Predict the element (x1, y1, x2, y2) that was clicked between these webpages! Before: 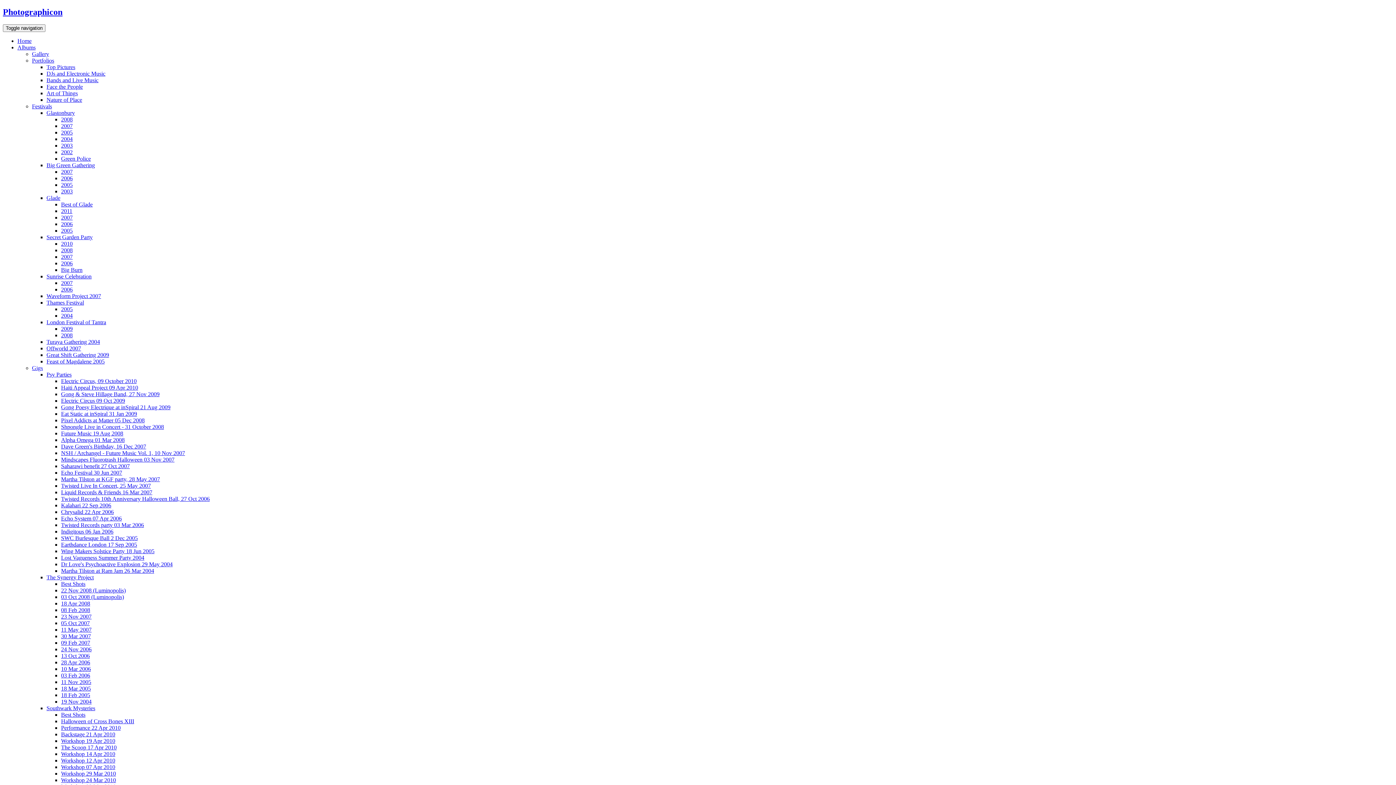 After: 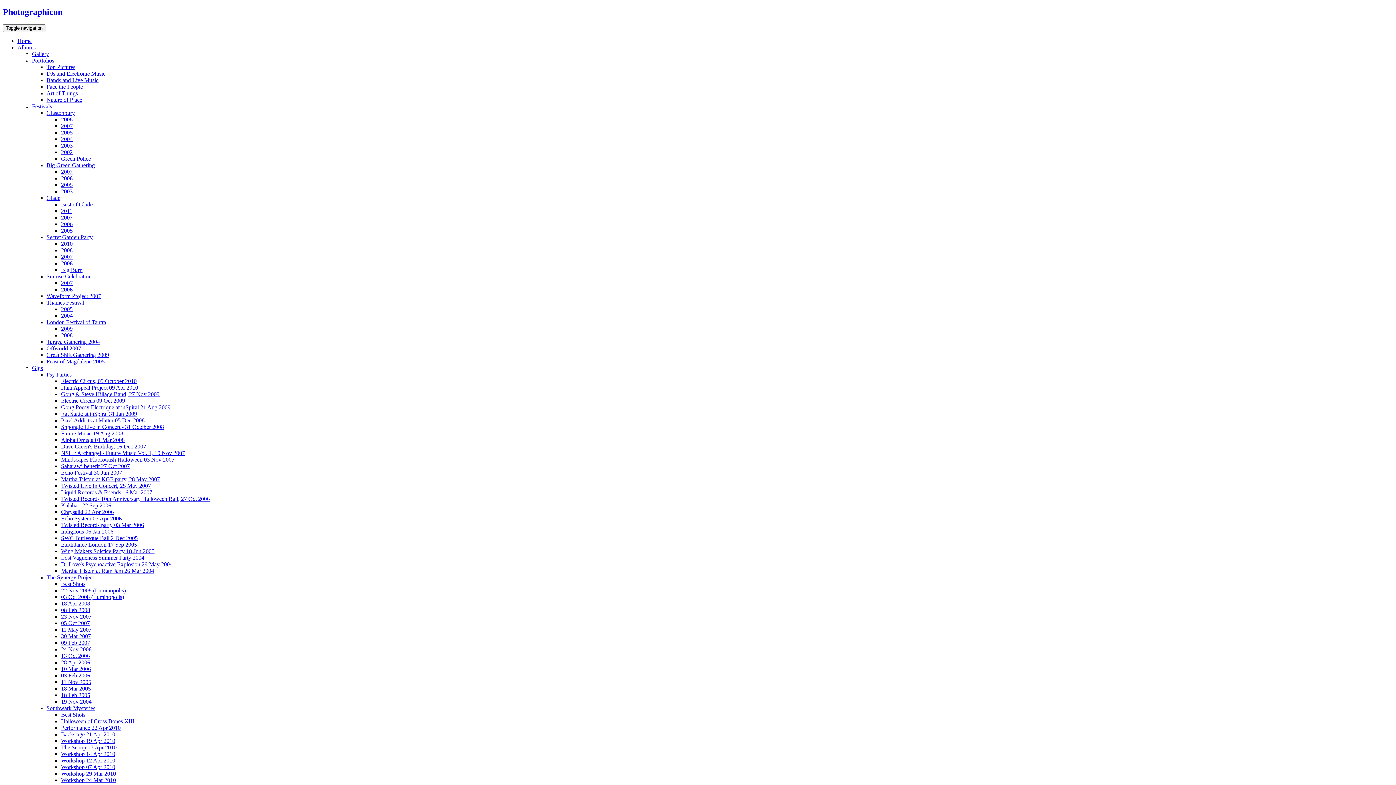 Action: bbox: (61, 417, 144, 423) label: Pixel Addicts at Matter 05 Dec 2008